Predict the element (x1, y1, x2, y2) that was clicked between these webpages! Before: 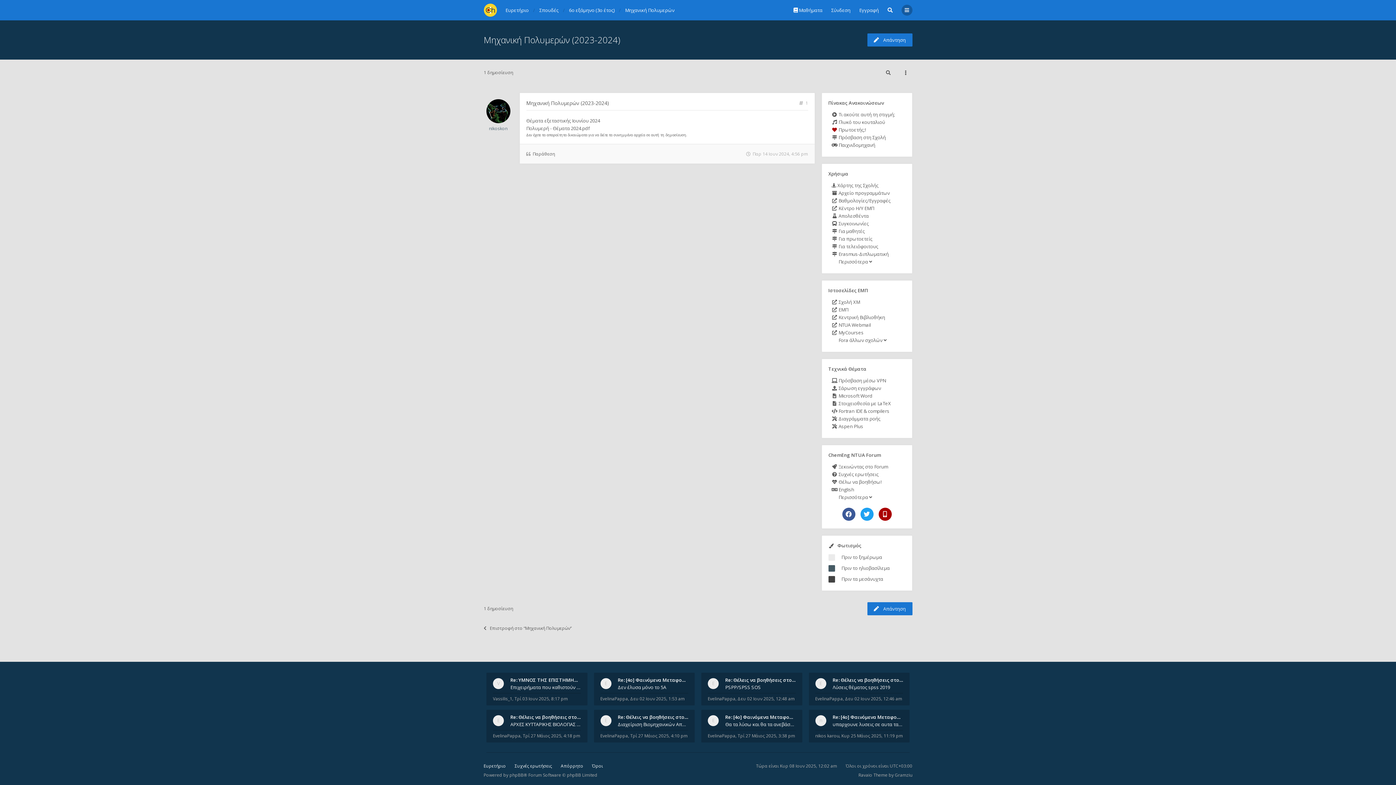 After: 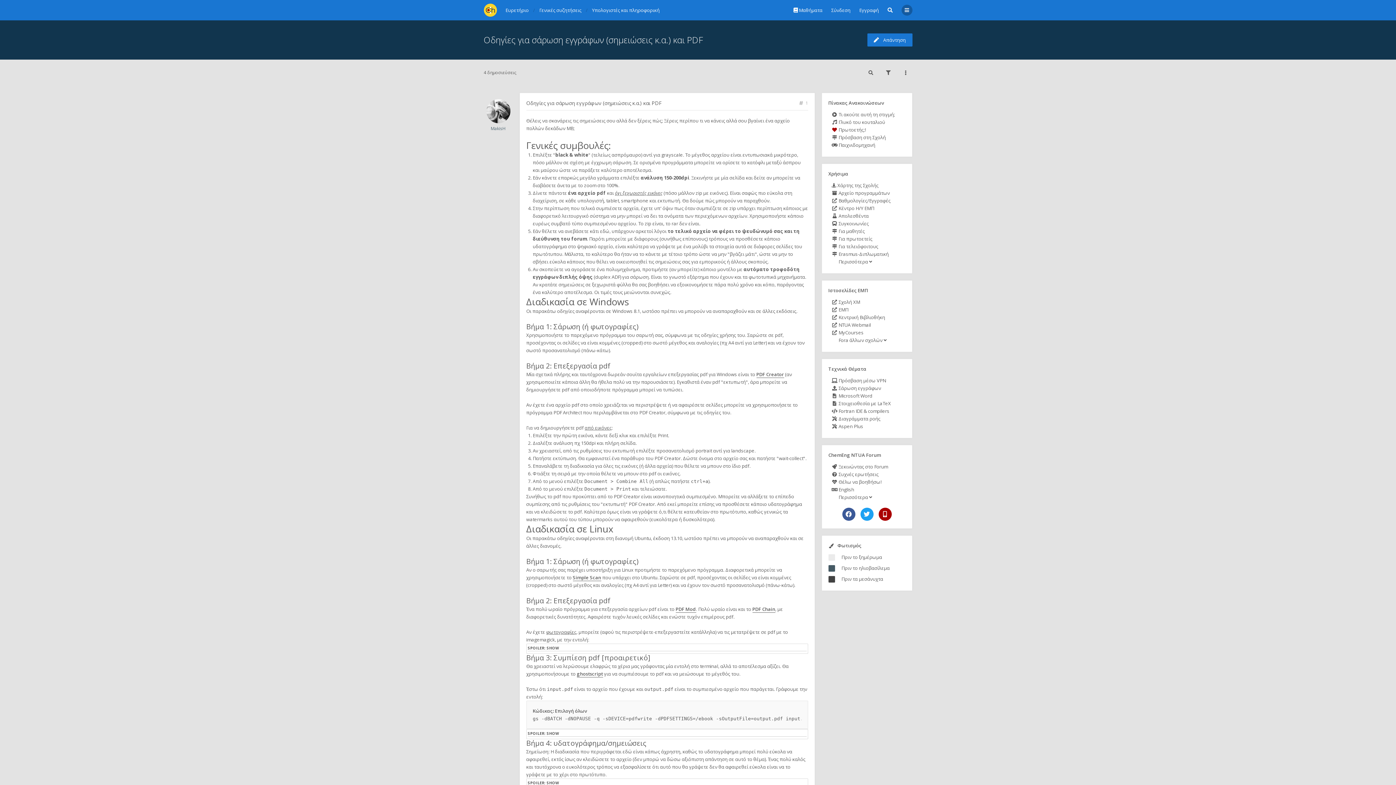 Action: label:  Σάρωση εγγράφων bbox: (831, 384, 891, 392)